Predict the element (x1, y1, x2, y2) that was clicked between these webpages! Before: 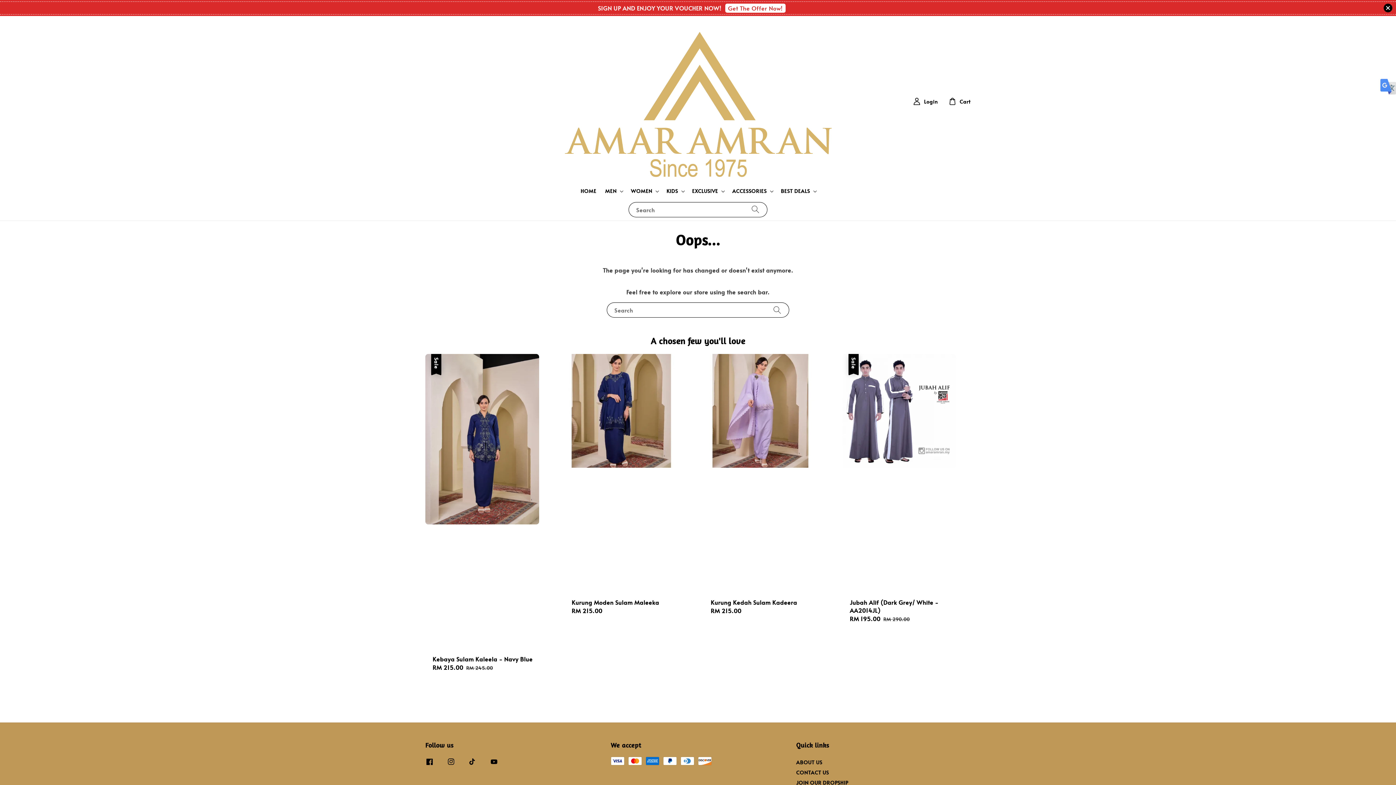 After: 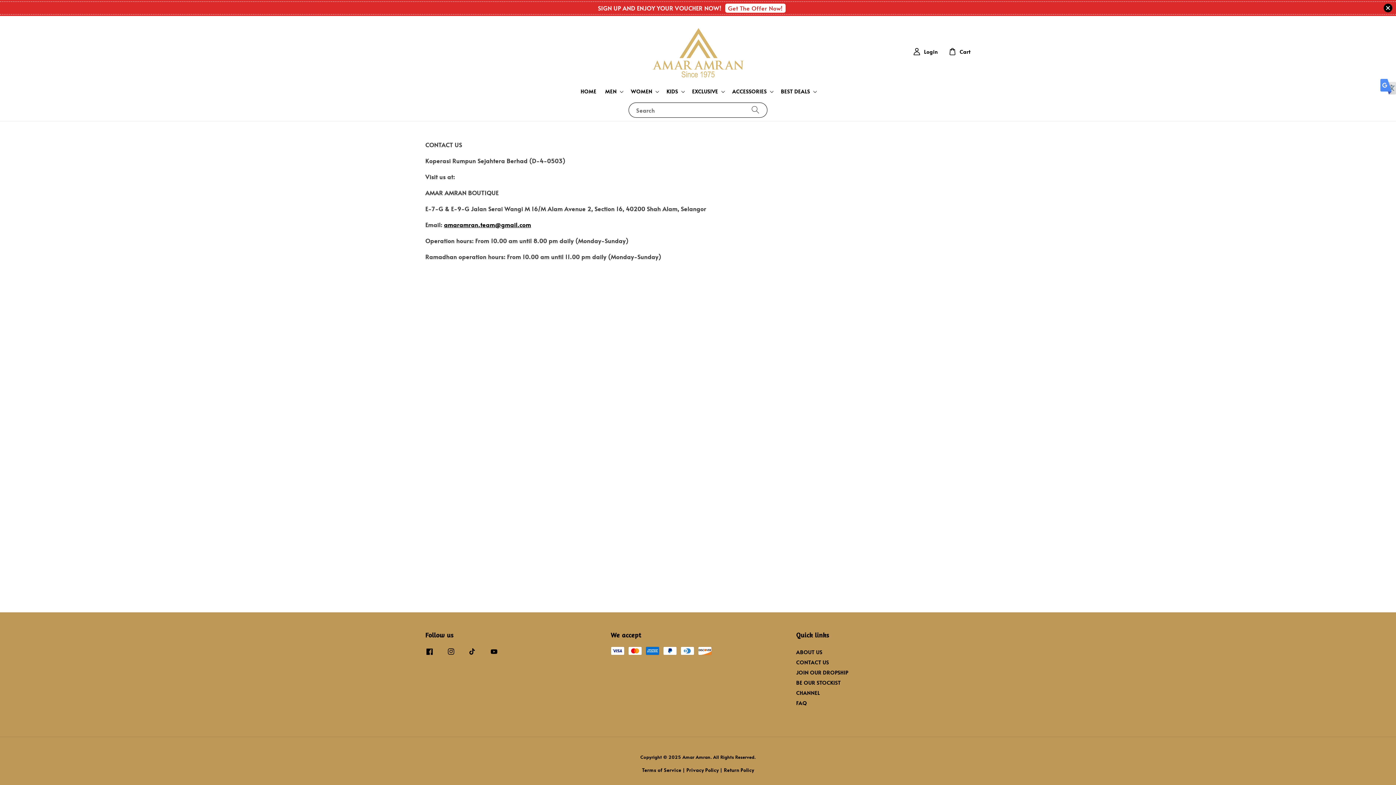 Action: bbox: (796, 768, 829, 777) label: CONTACT US